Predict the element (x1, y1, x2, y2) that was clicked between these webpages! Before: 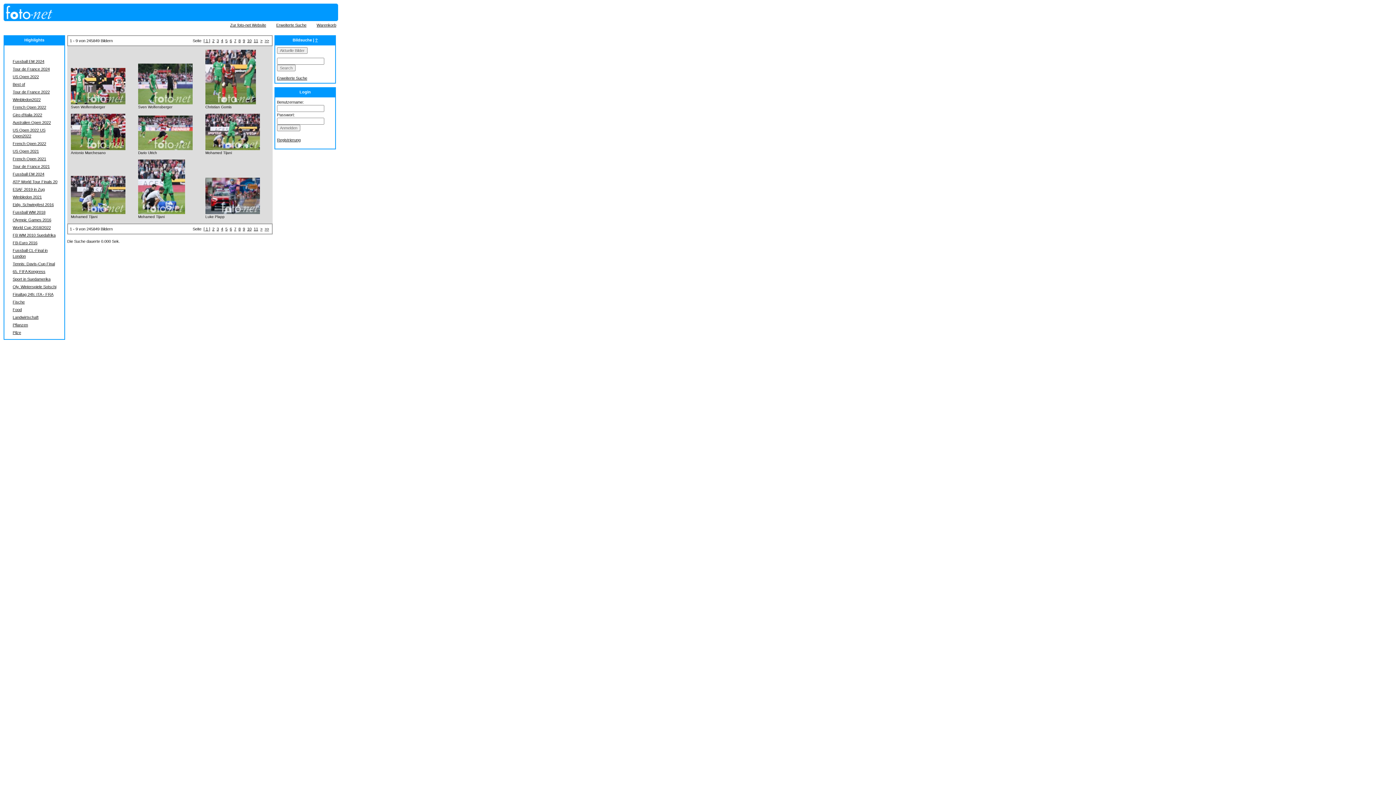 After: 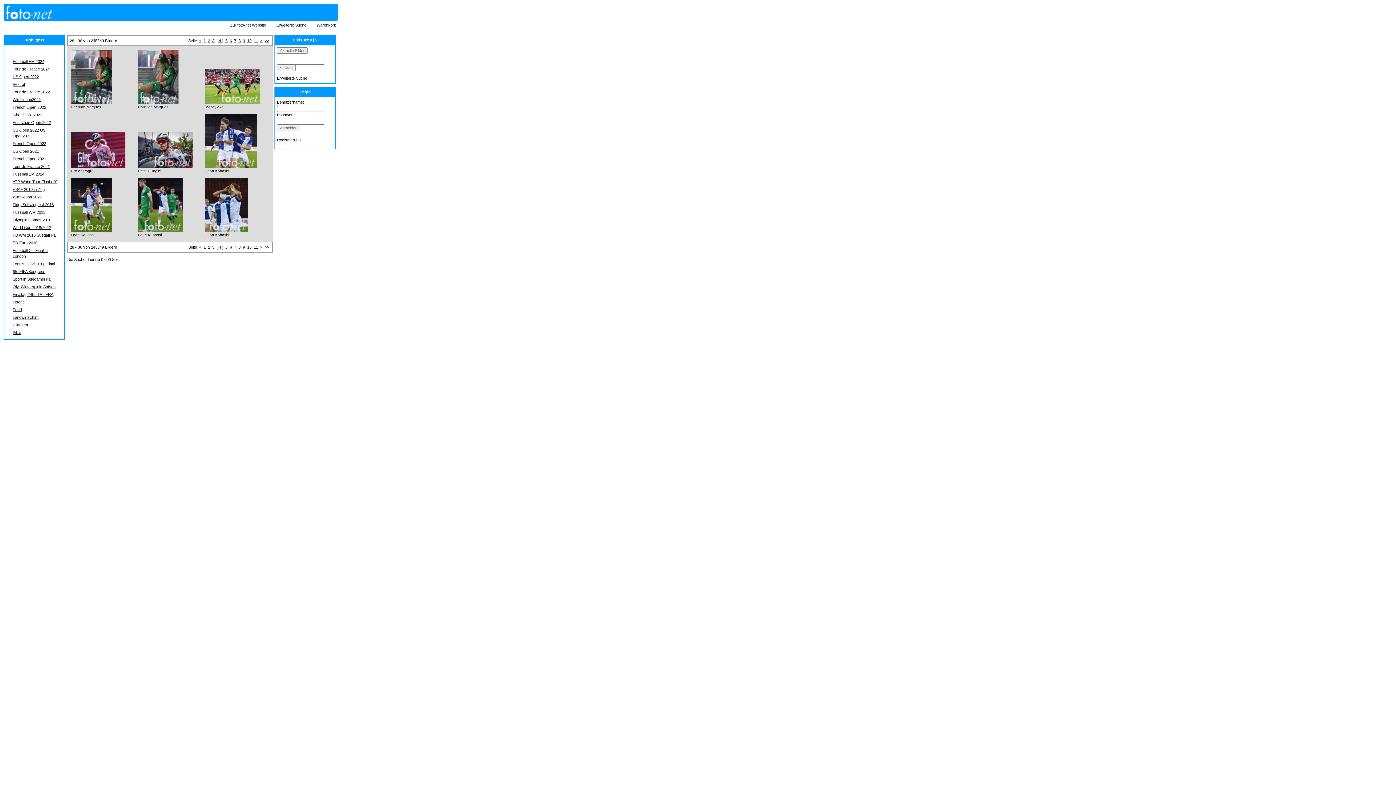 Action: bbox: (221, 38, 223, 42) label: 4